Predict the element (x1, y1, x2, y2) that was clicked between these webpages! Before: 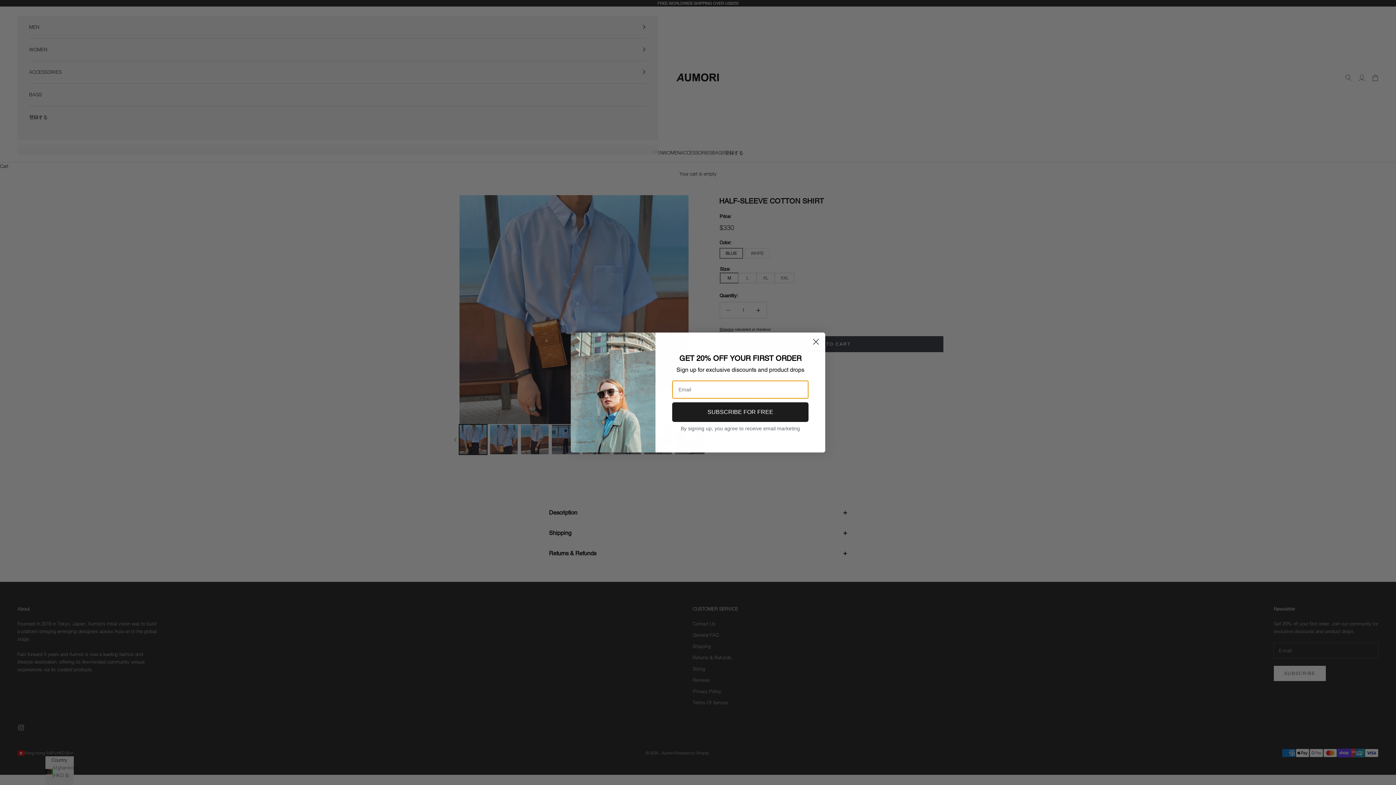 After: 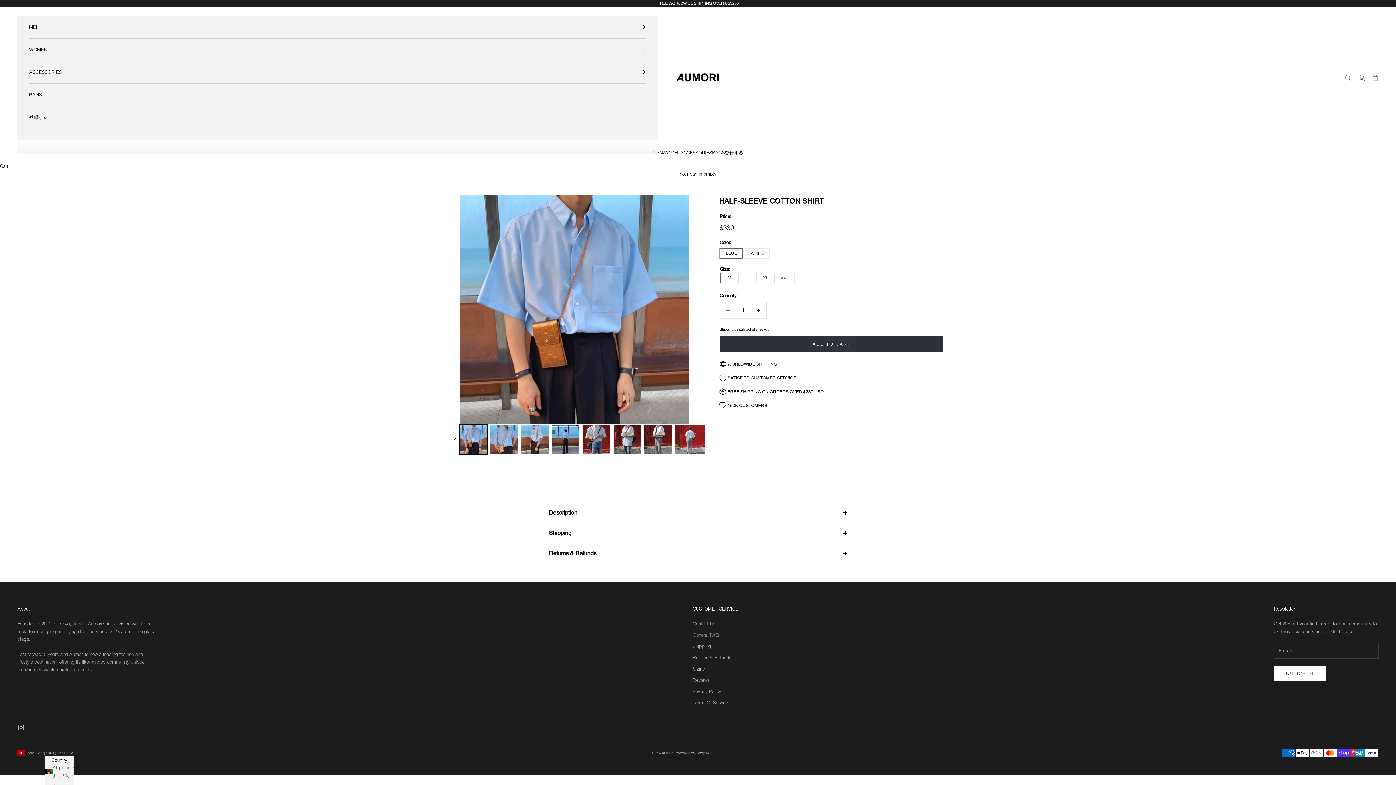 Action: label: Close dialog bbox: (809, 335, 822, 348)